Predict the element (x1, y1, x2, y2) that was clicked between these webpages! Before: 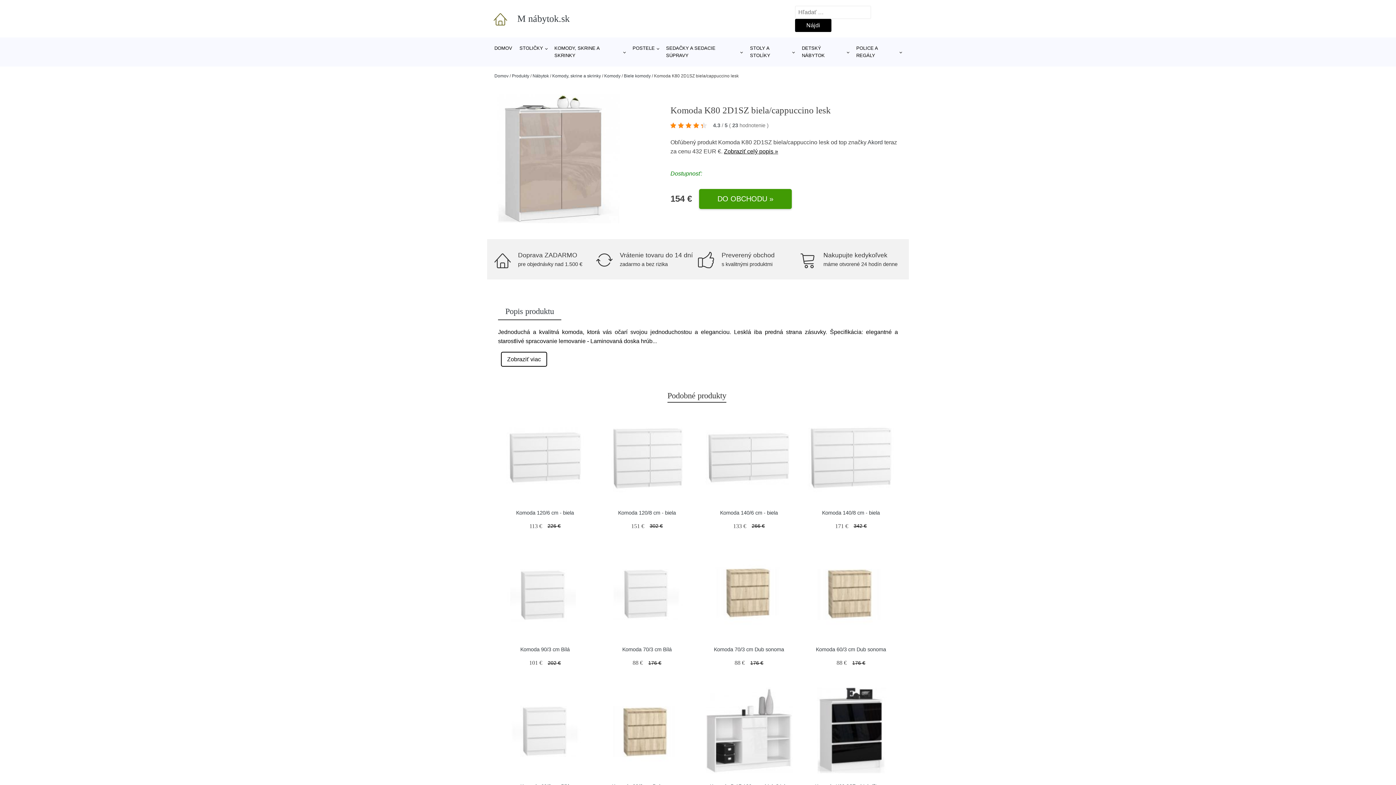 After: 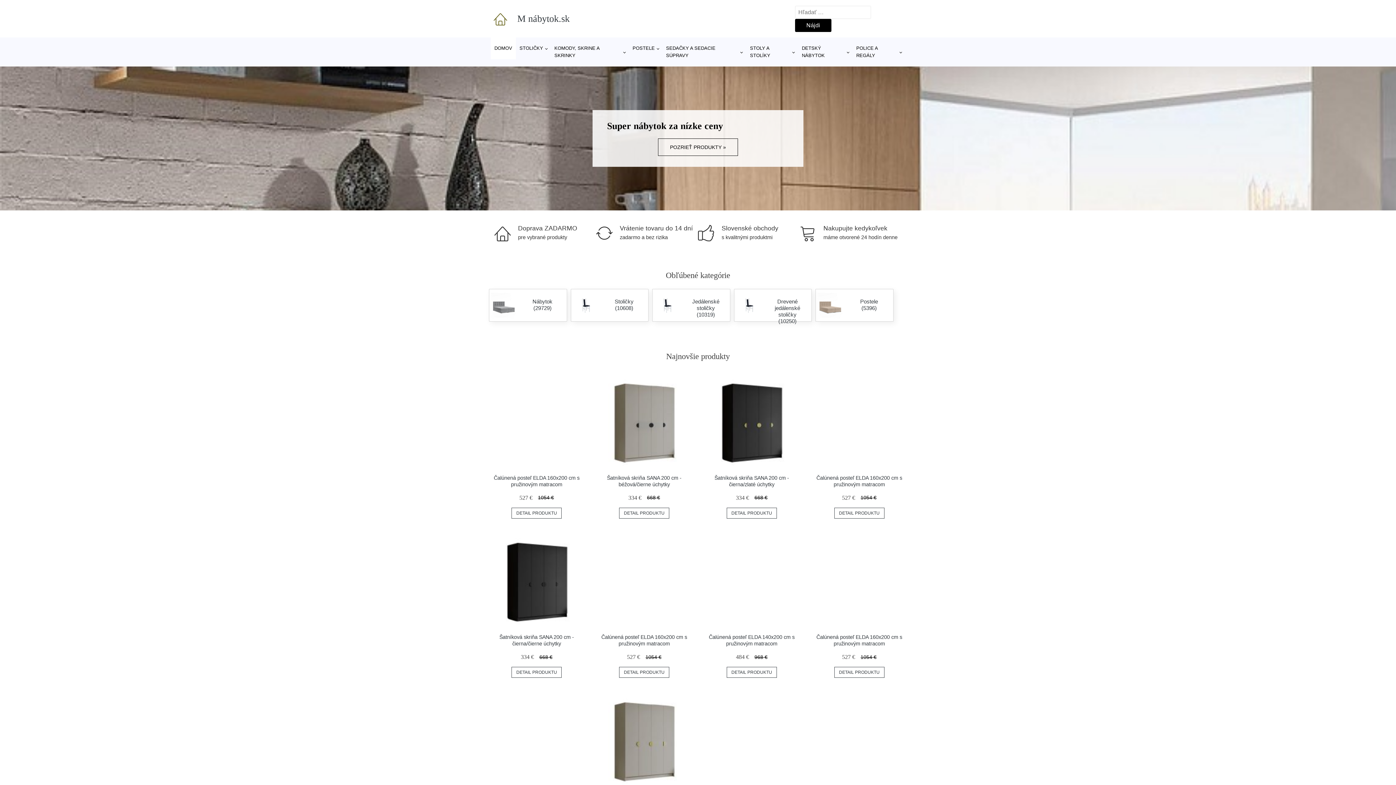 Action: bbox: (490, 37, 516, 59) label: DOMOV